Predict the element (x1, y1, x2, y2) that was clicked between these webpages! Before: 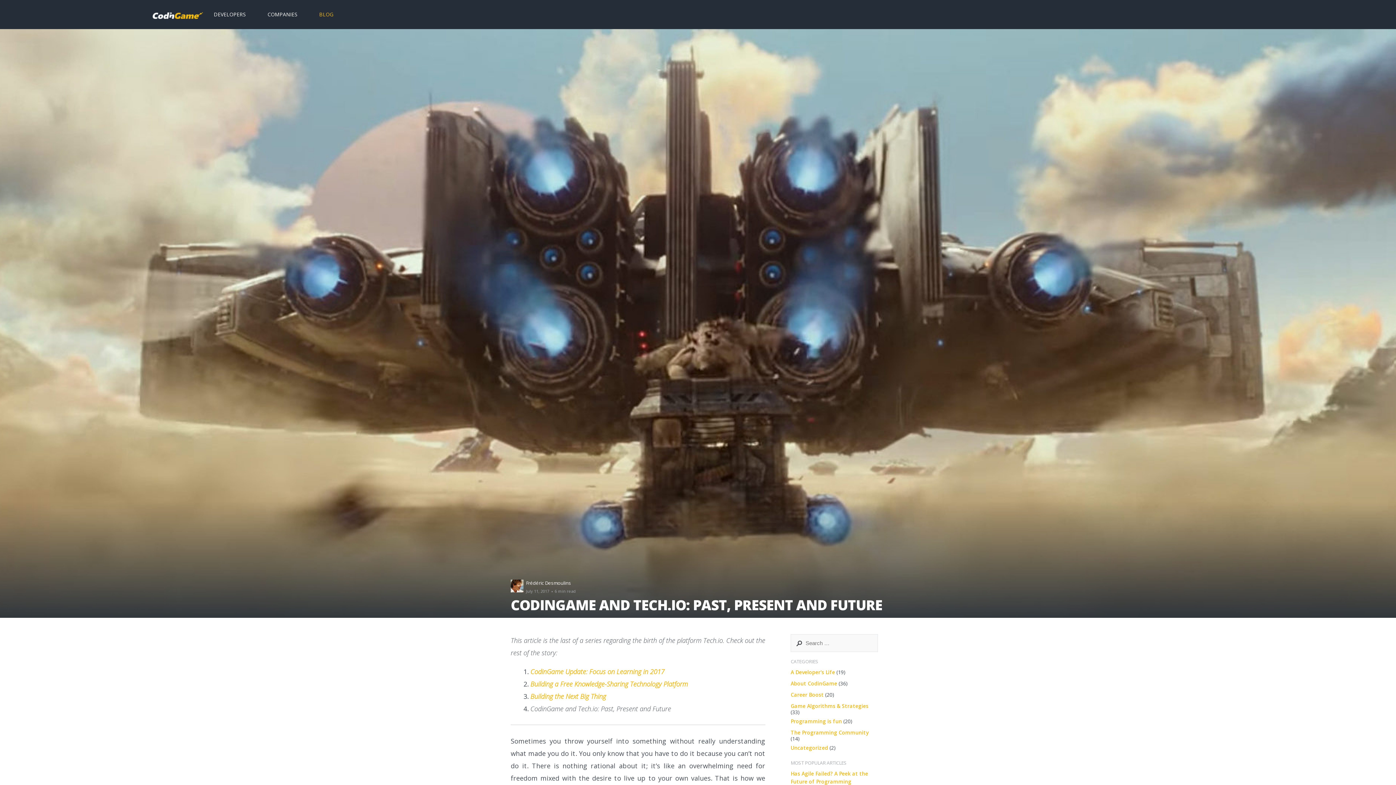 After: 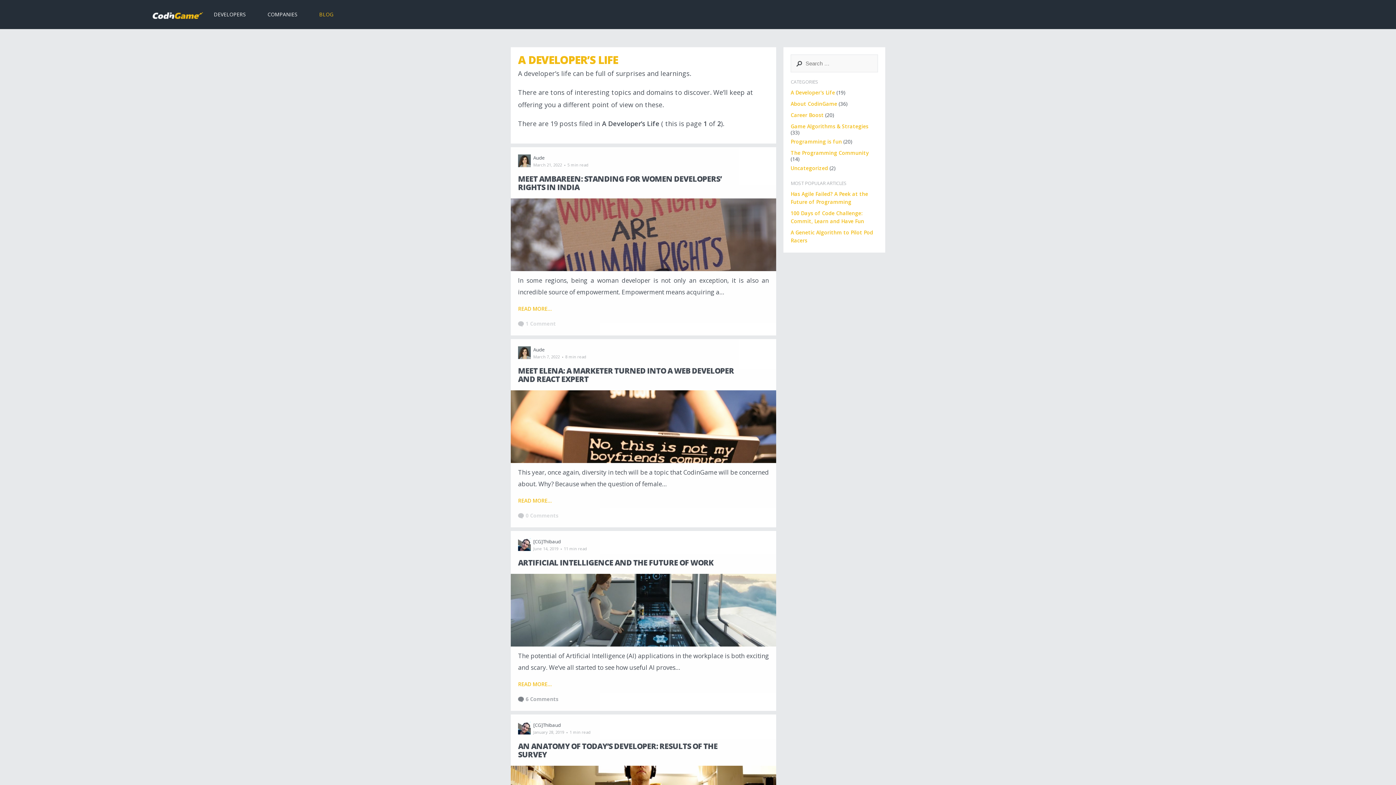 Action: label: A Developer's Life bbox: (790, 669, 835, 676)